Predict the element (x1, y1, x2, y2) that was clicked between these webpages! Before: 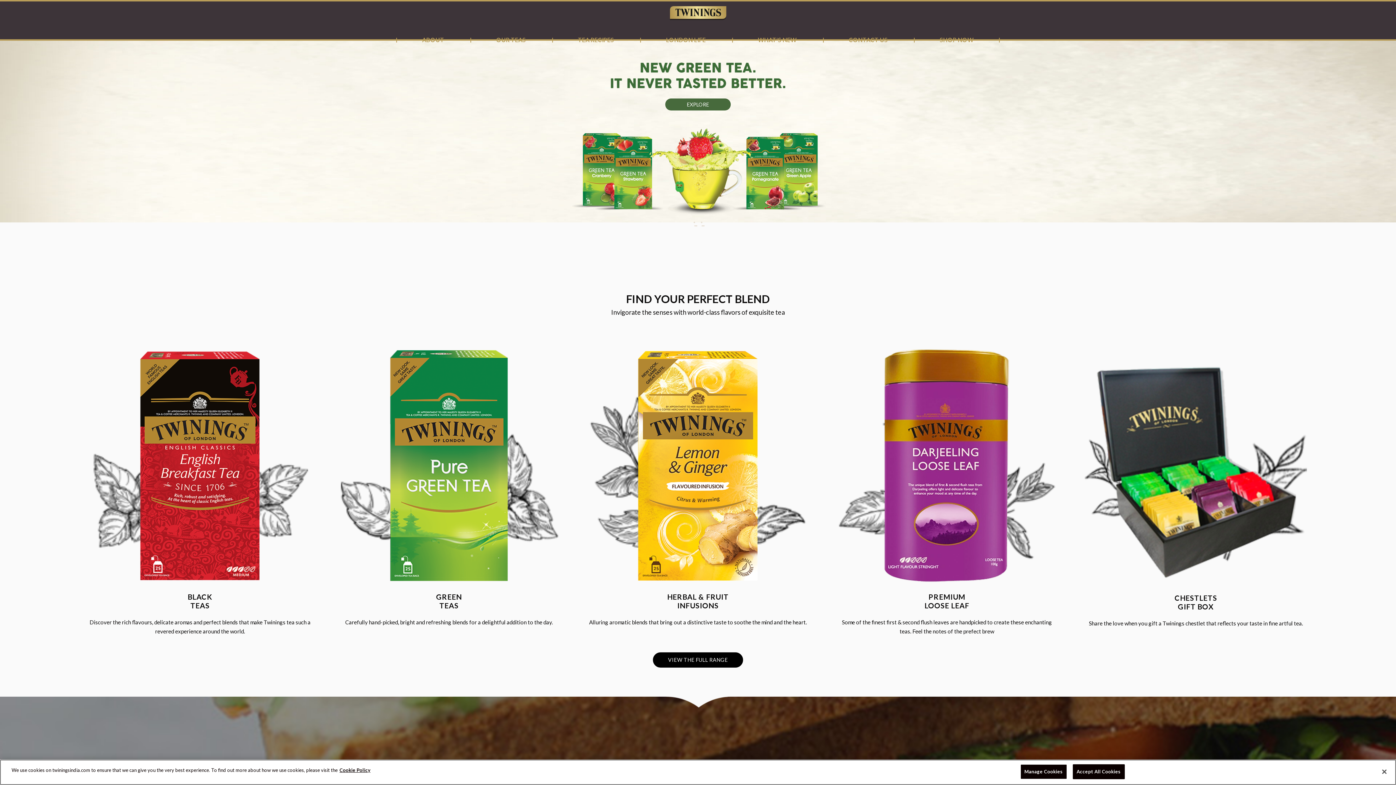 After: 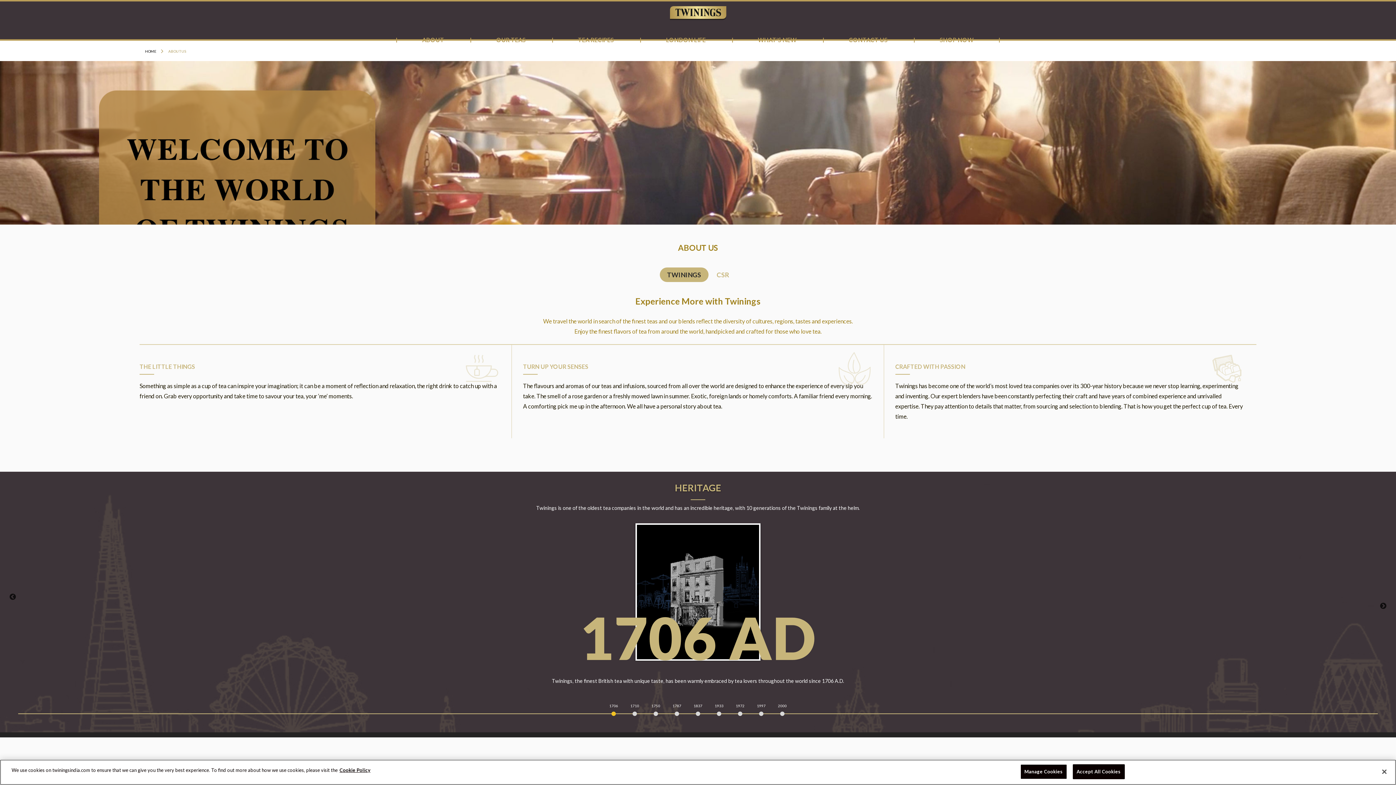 Action: bbox: (422, 36, 444, 43) label: ABOUT